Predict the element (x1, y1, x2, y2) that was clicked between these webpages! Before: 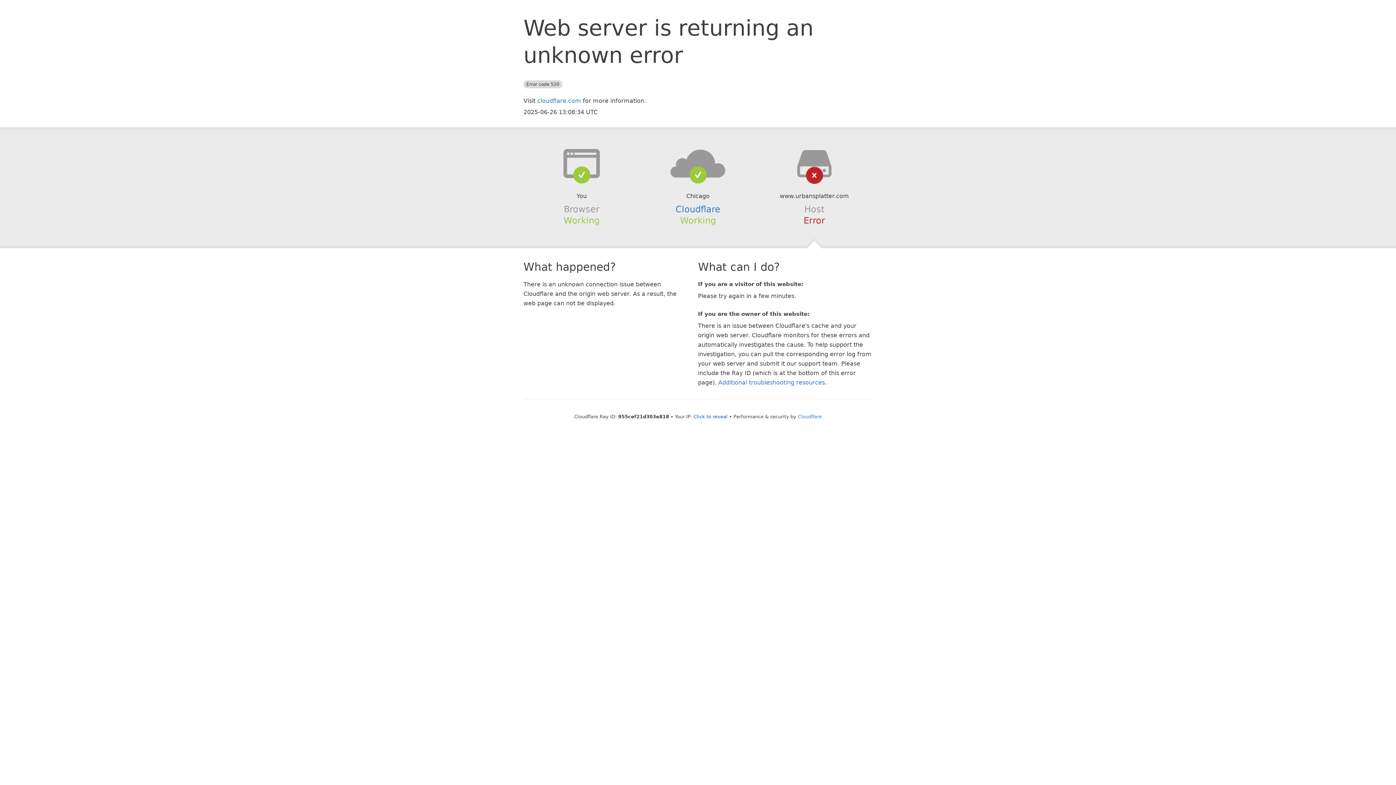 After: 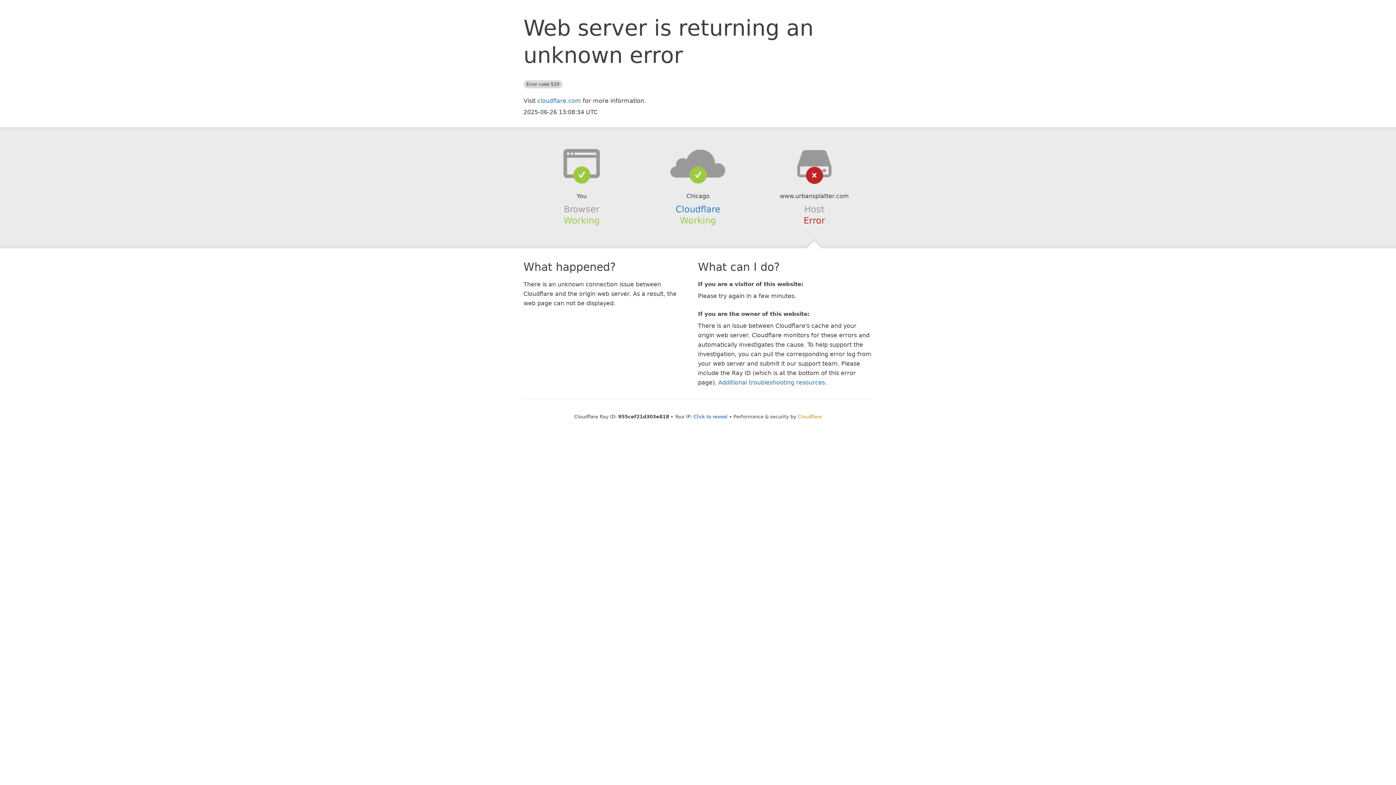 Action: bbox: (798, 414, 822, 419) label: Cloudflare